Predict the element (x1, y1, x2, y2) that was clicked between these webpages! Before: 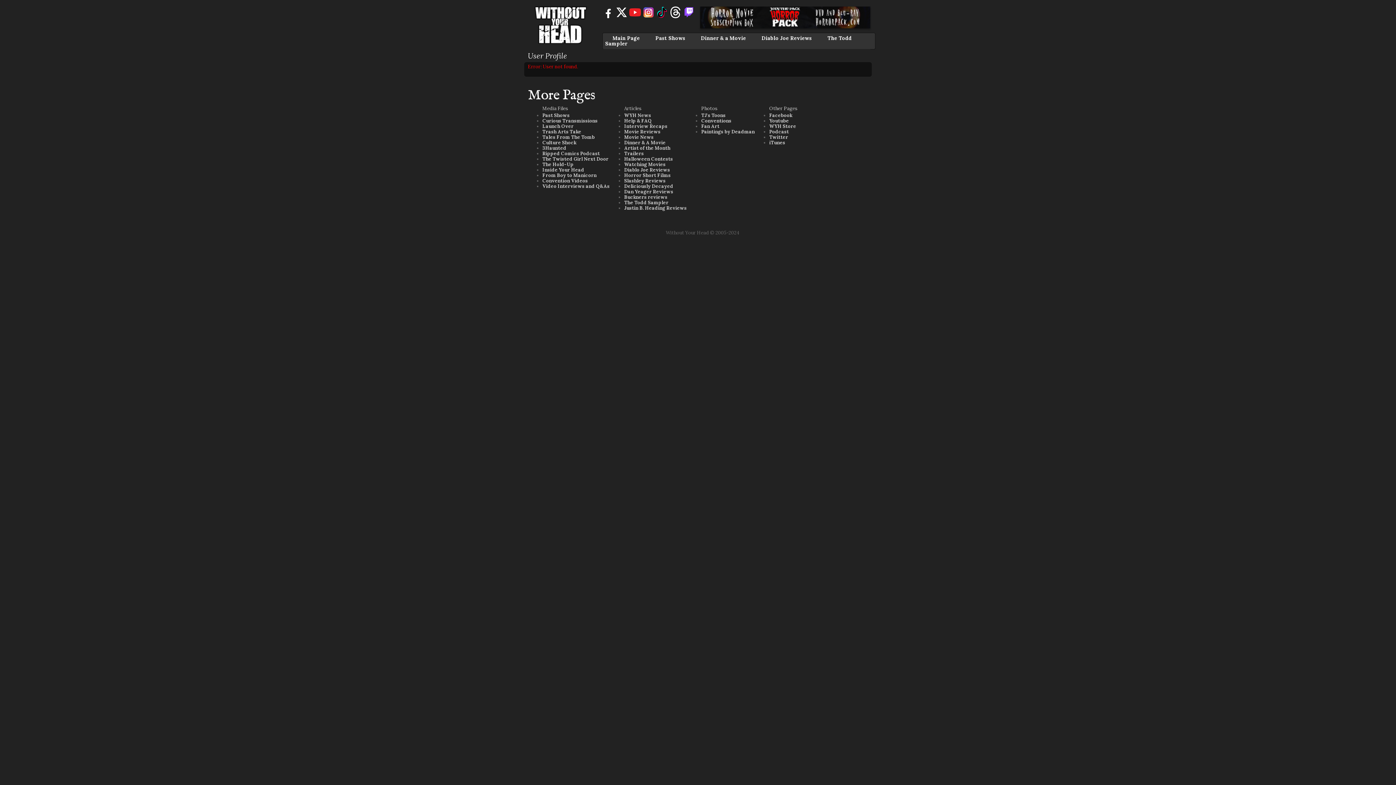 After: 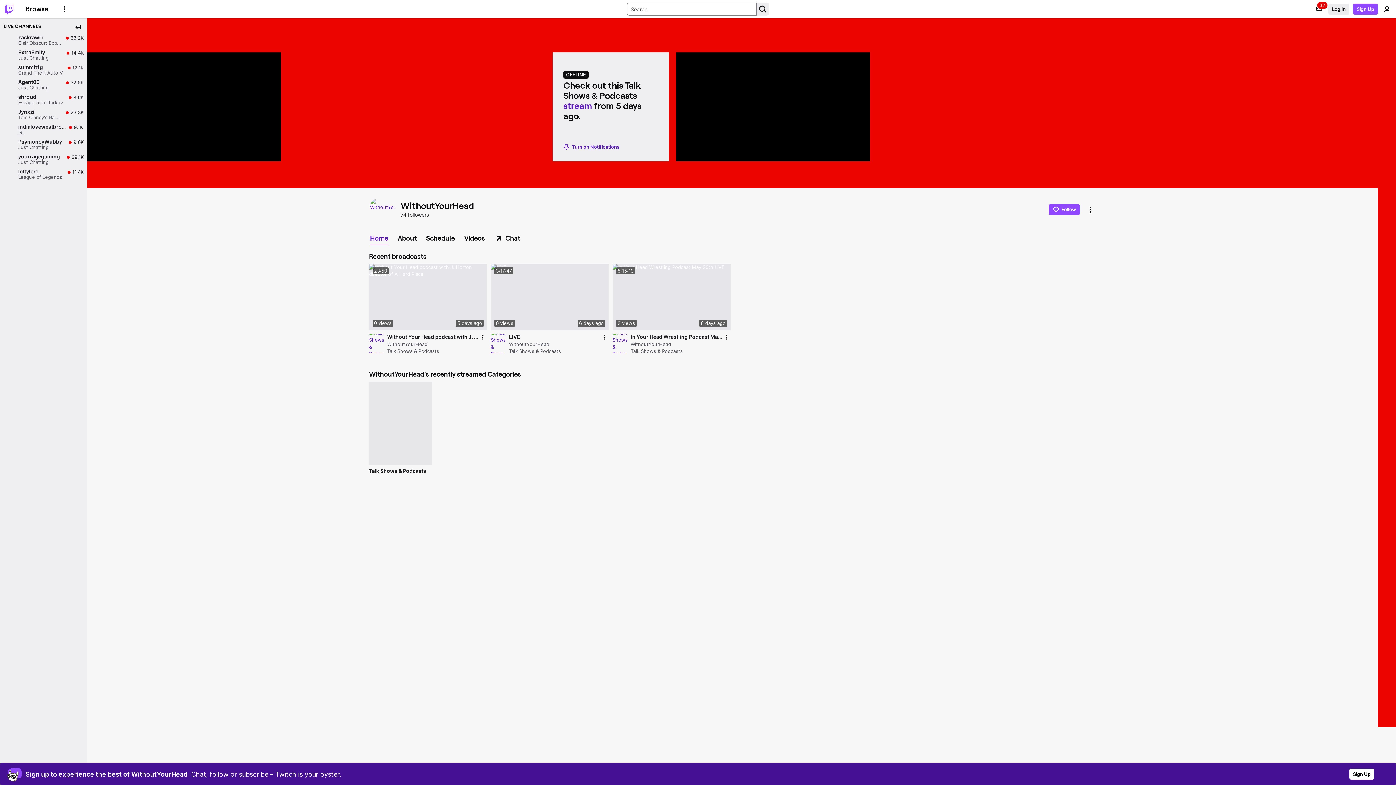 Action: bbox: (683, 6, 694, 18)